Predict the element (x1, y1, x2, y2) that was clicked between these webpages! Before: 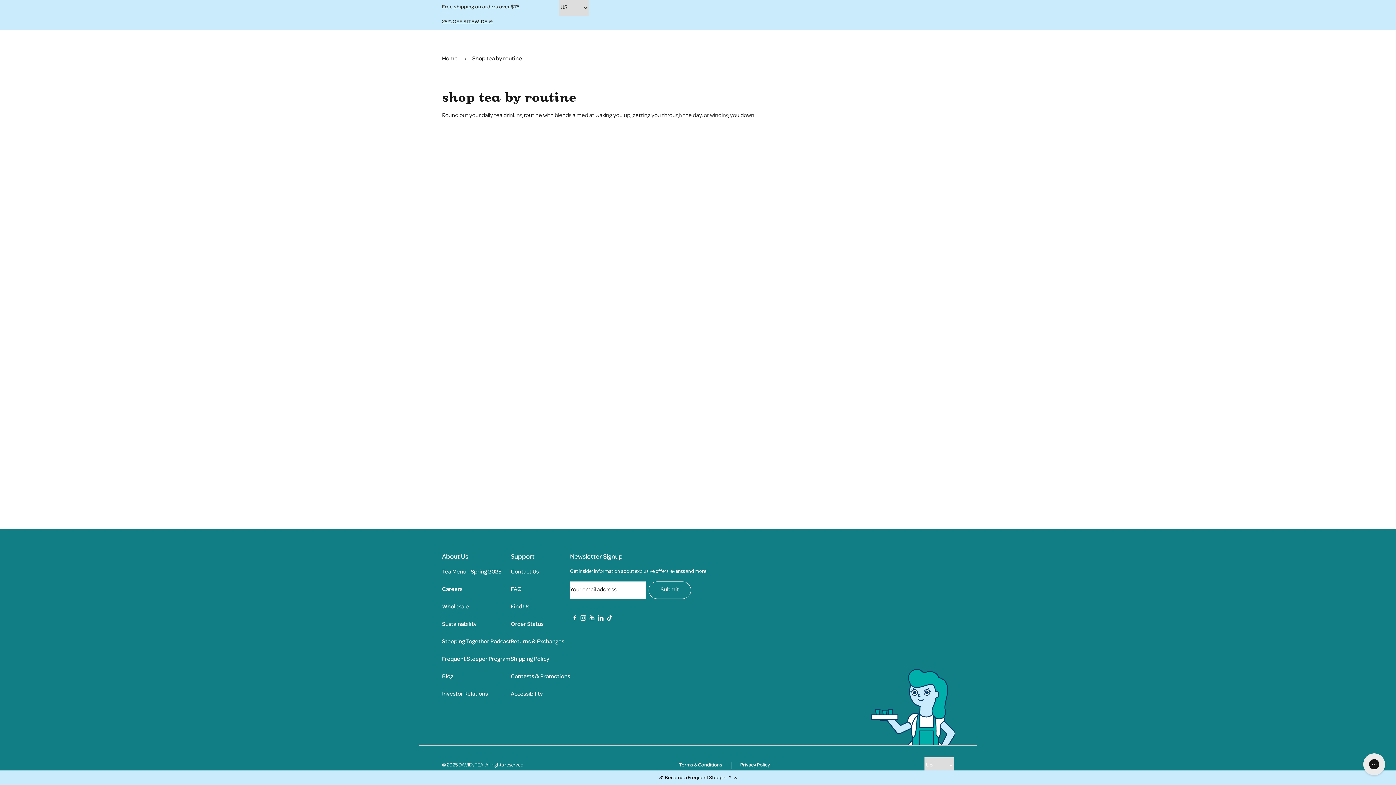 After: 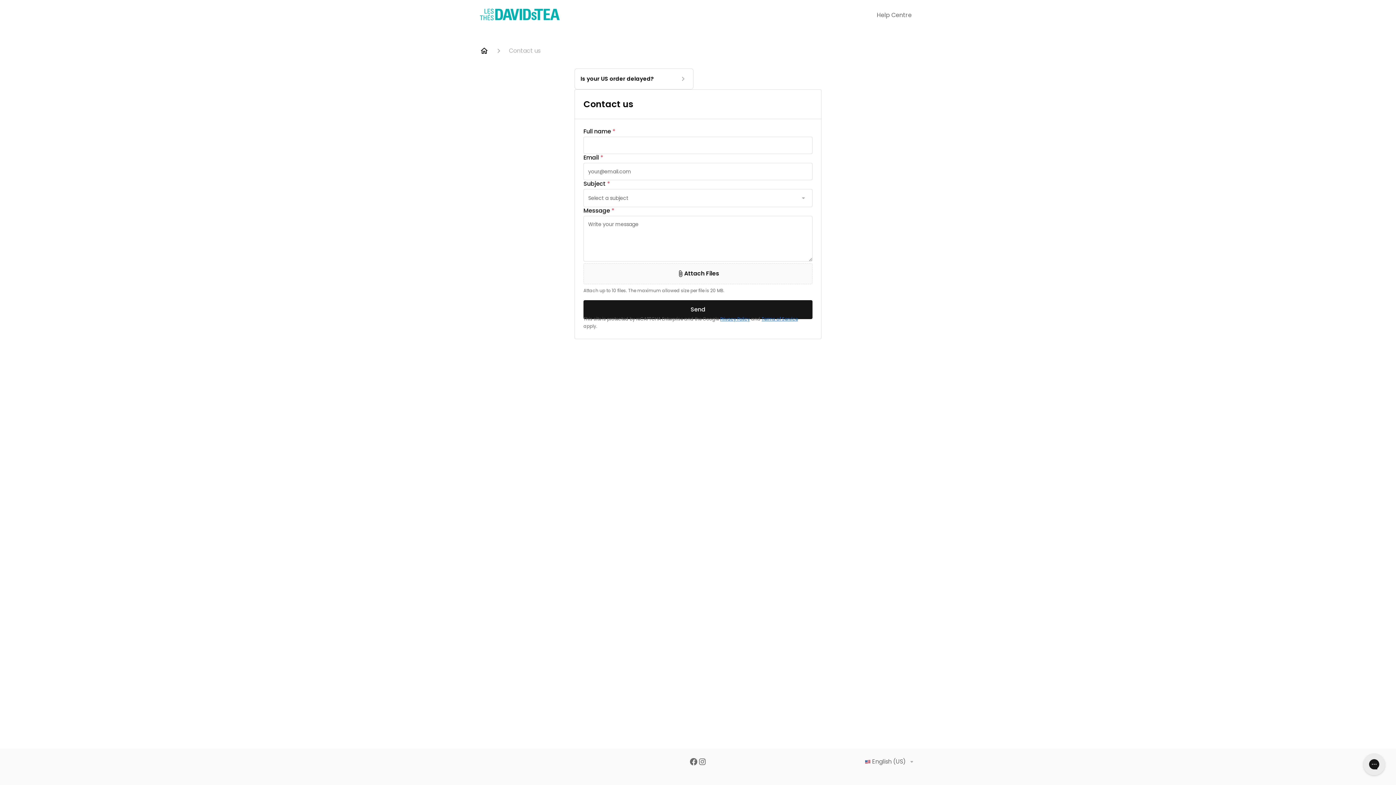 Action: label: Support bbox: (510, 552, 570, 562)